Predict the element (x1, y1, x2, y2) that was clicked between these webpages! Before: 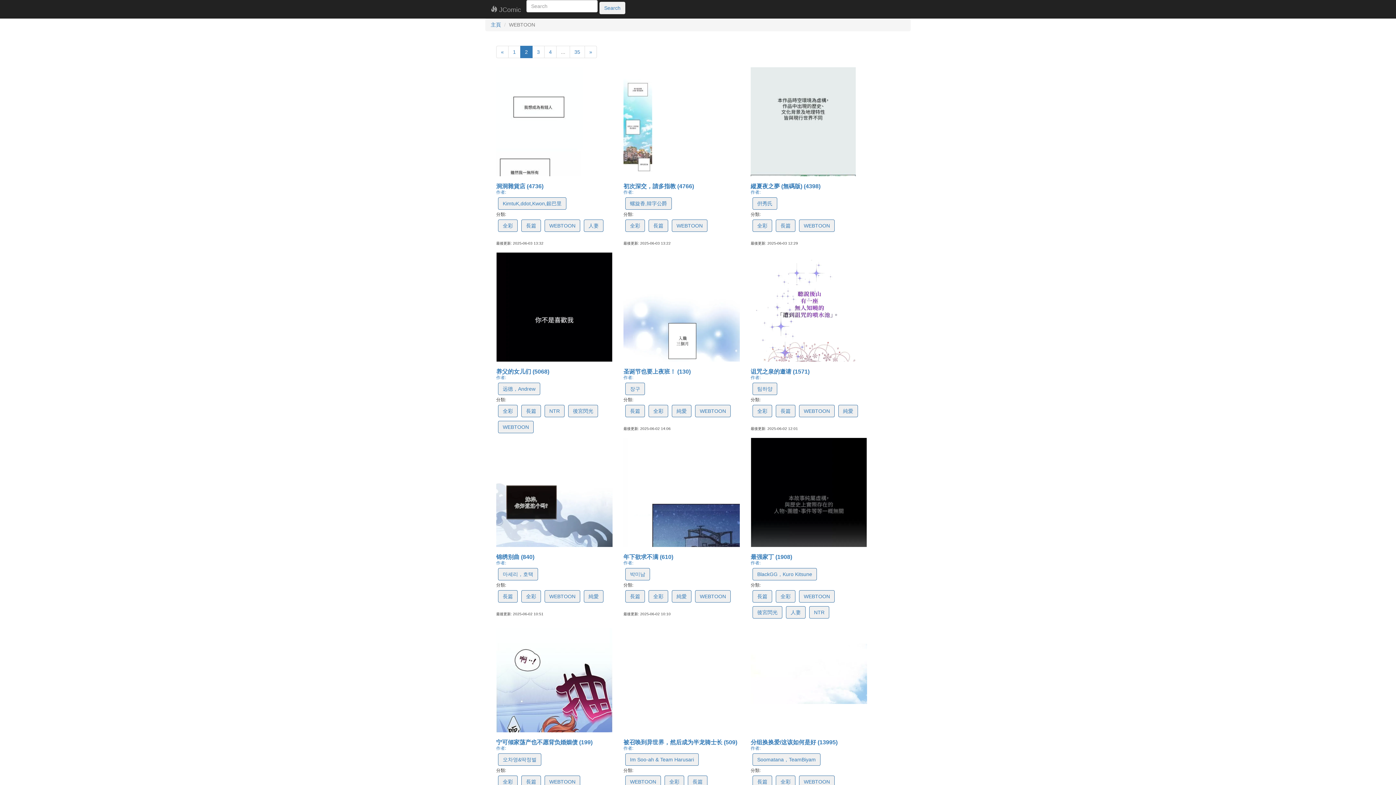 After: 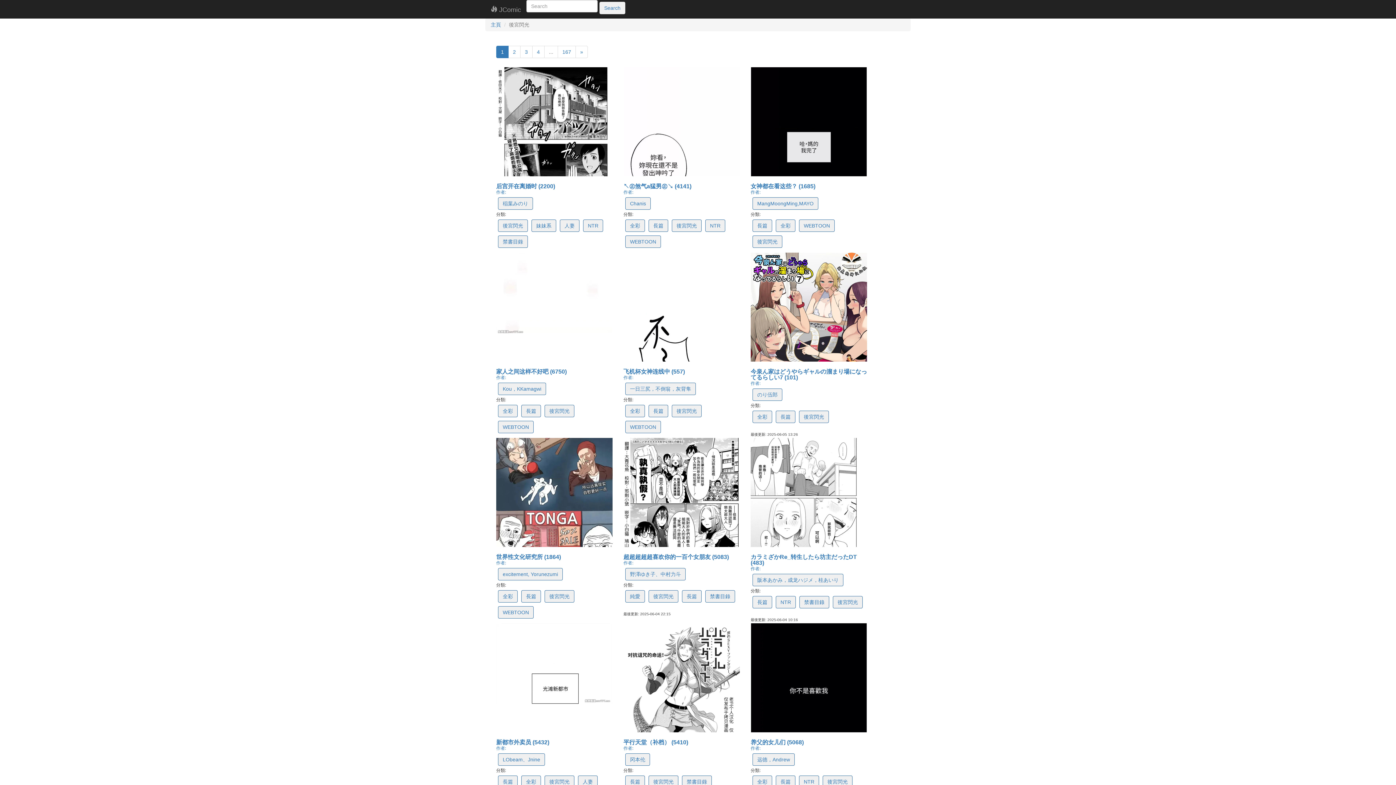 Action: label: 後宮閃光 bbox: (750, 609, 784, 615)